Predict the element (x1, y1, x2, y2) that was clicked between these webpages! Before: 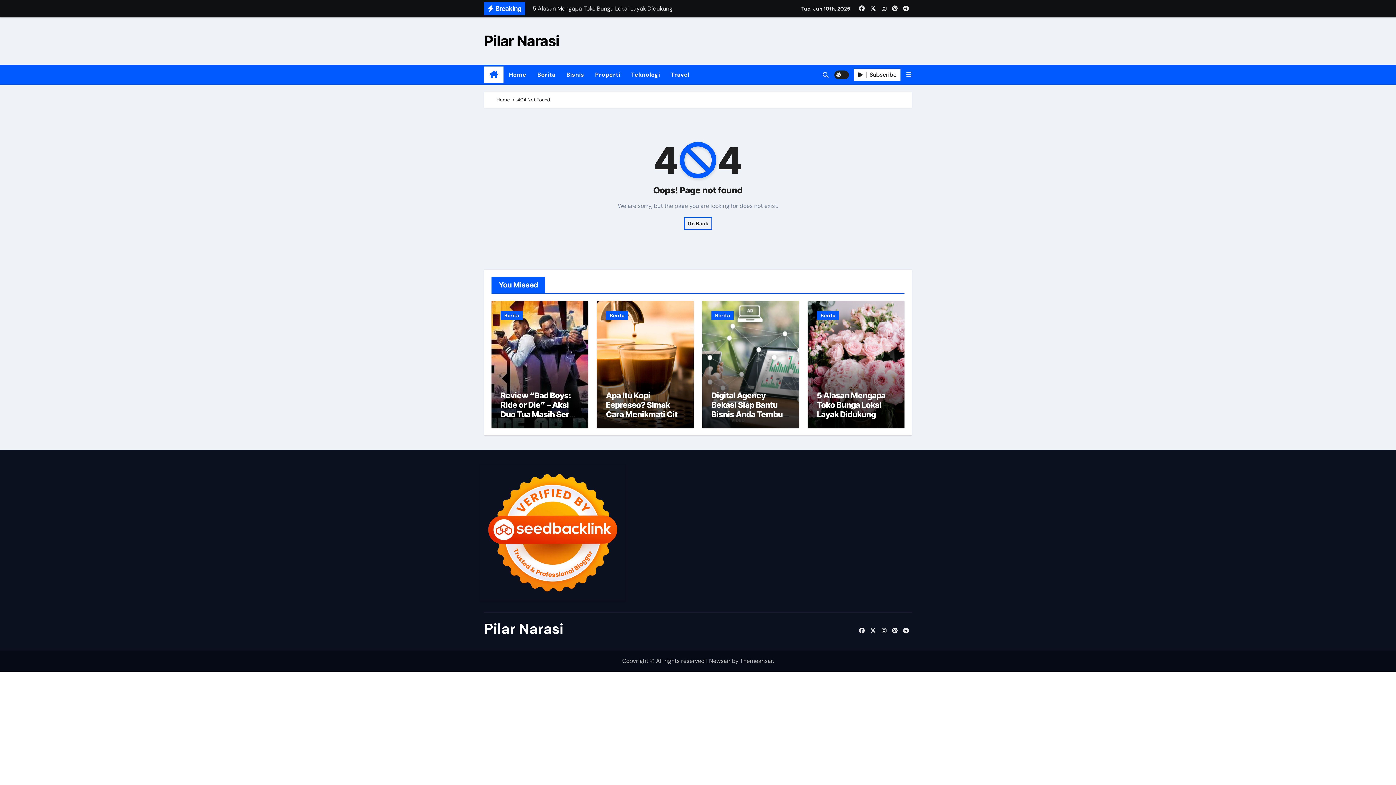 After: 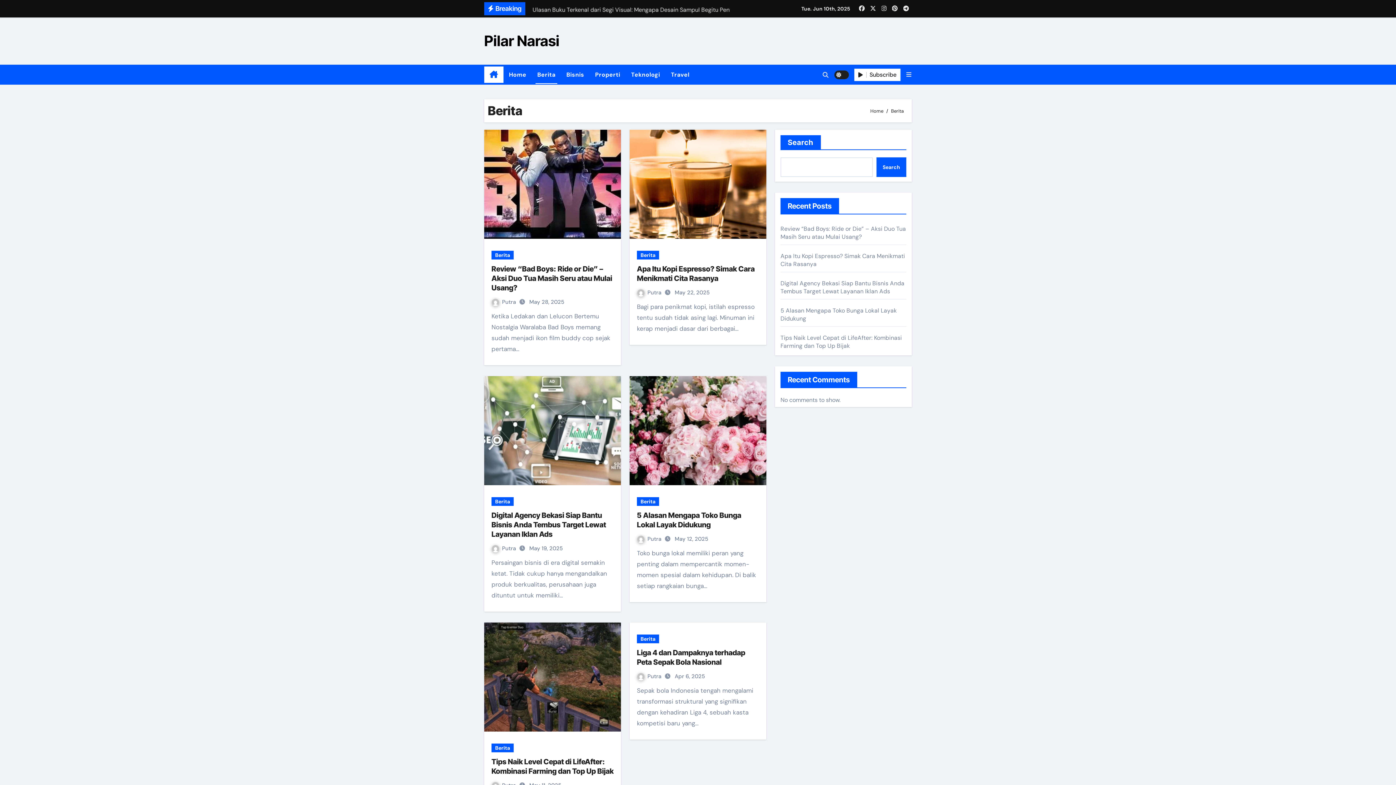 Action: label: Berita bbox: (606, 311, 628, 320)